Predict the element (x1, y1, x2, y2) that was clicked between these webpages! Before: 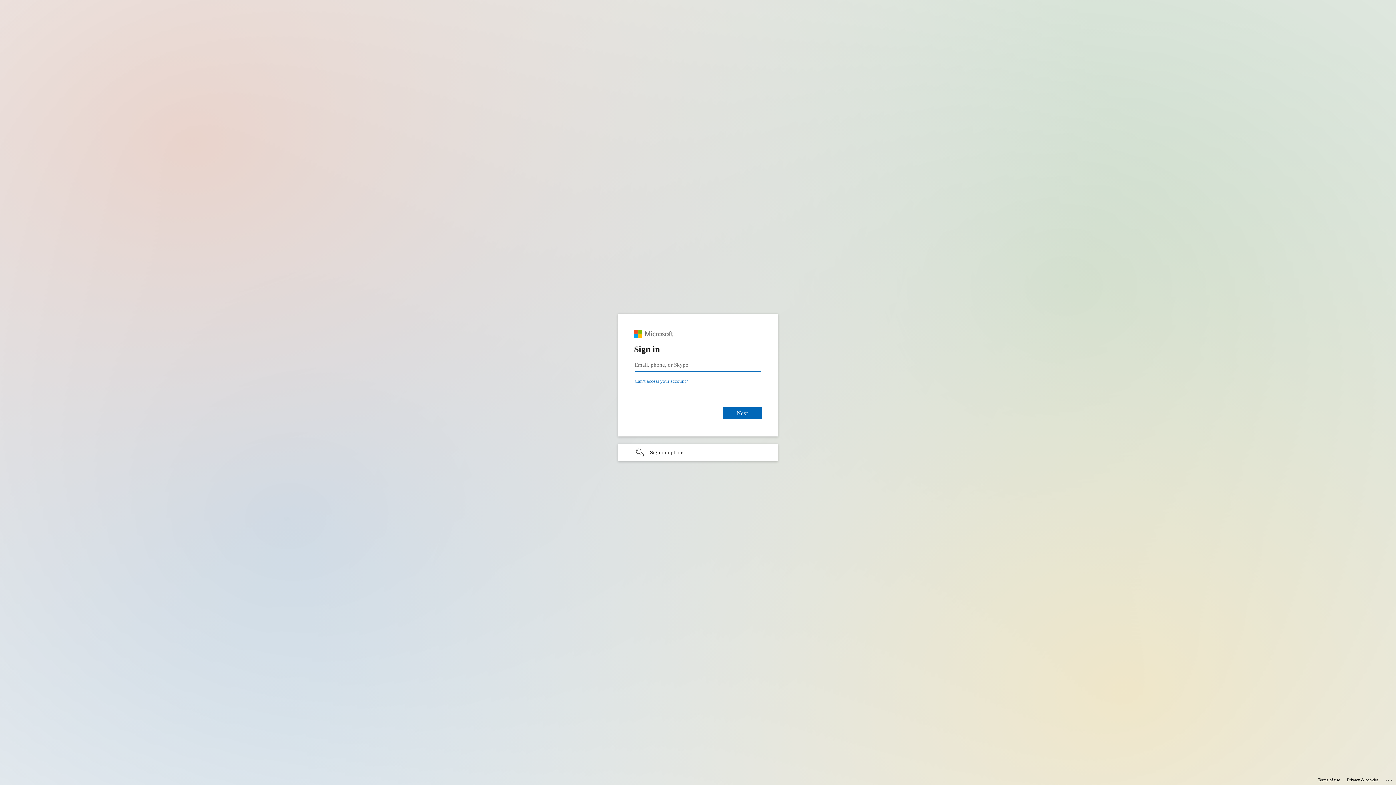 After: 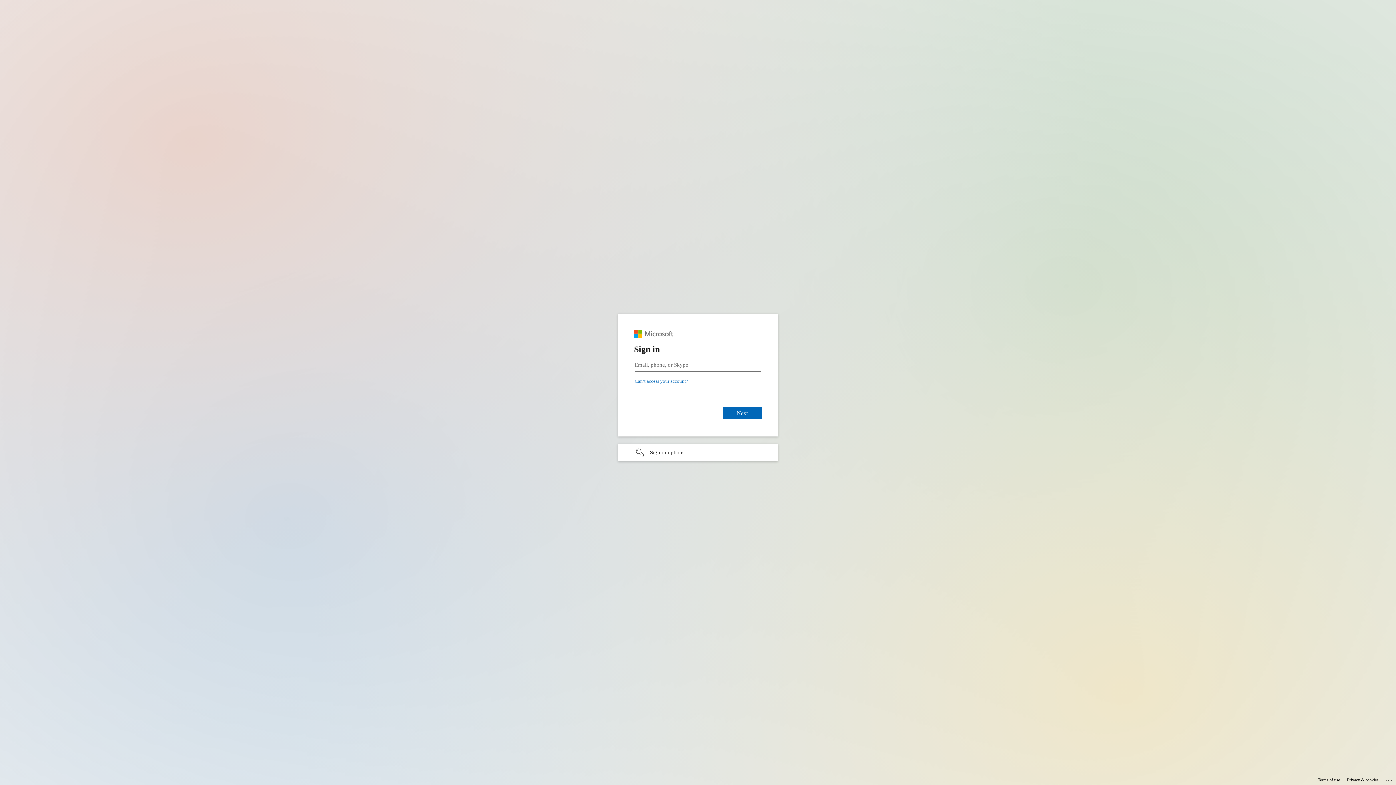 Action: bbox: (1318, 775, 1340, 785) label: Terms of use